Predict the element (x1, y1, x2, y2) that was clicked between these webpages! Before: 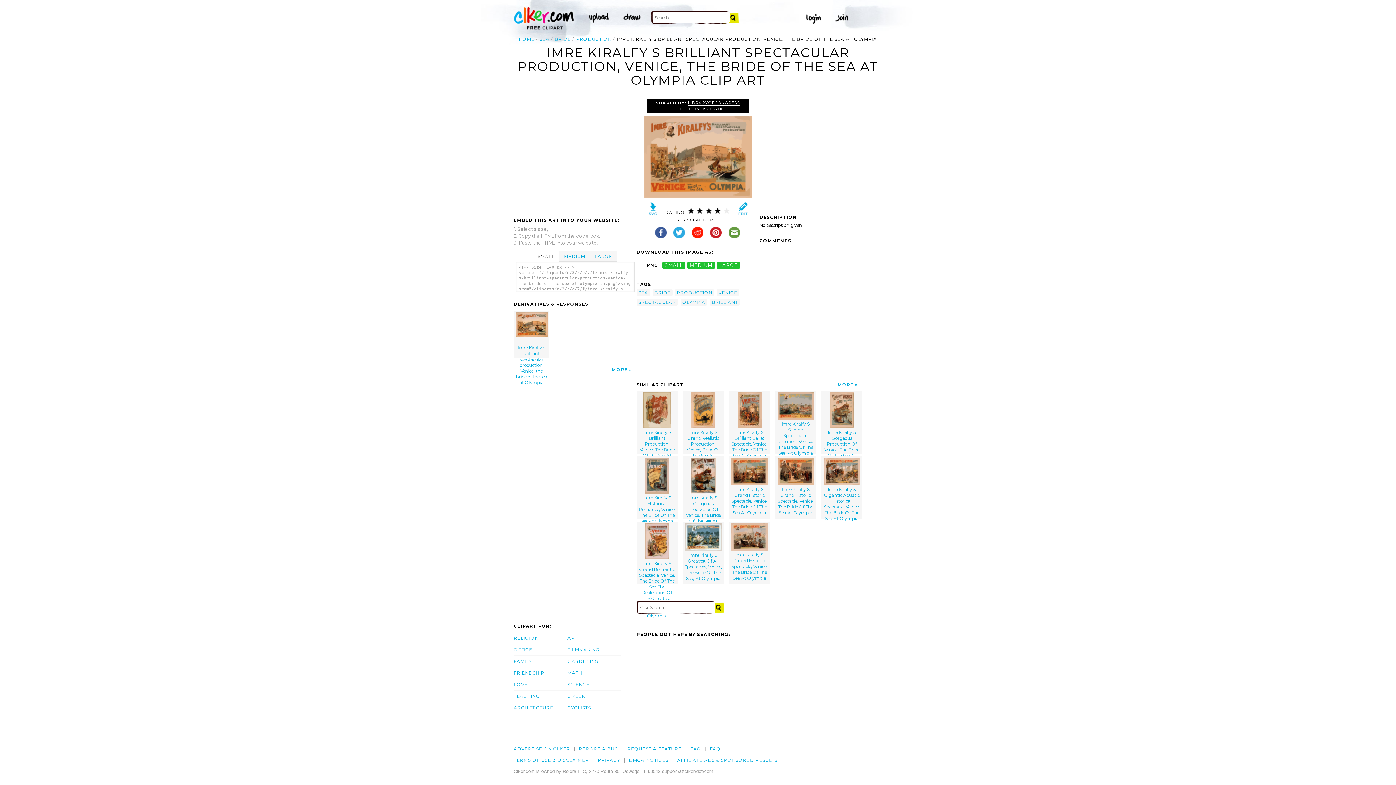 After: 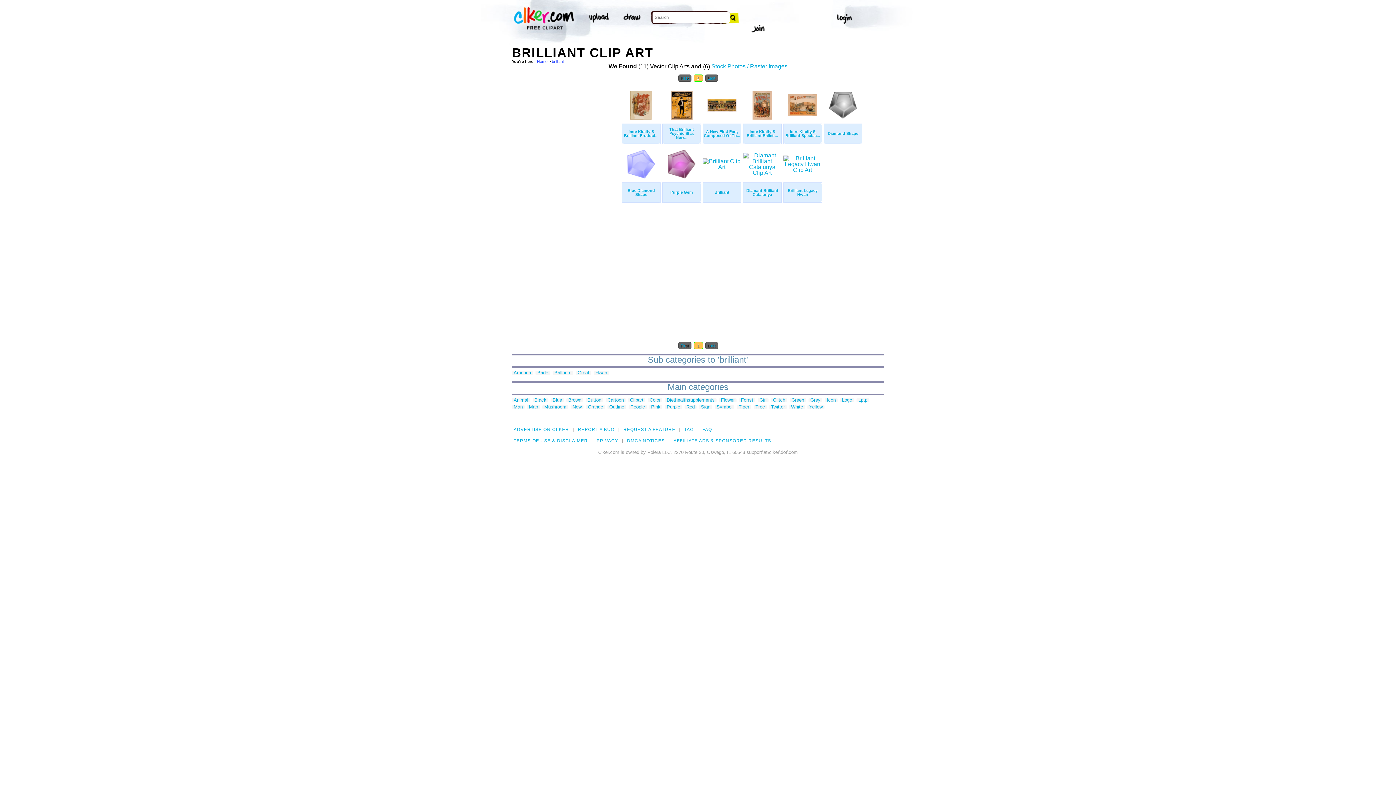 Action: label: BRILLIANT bbox: (709, 298, 740, 305)